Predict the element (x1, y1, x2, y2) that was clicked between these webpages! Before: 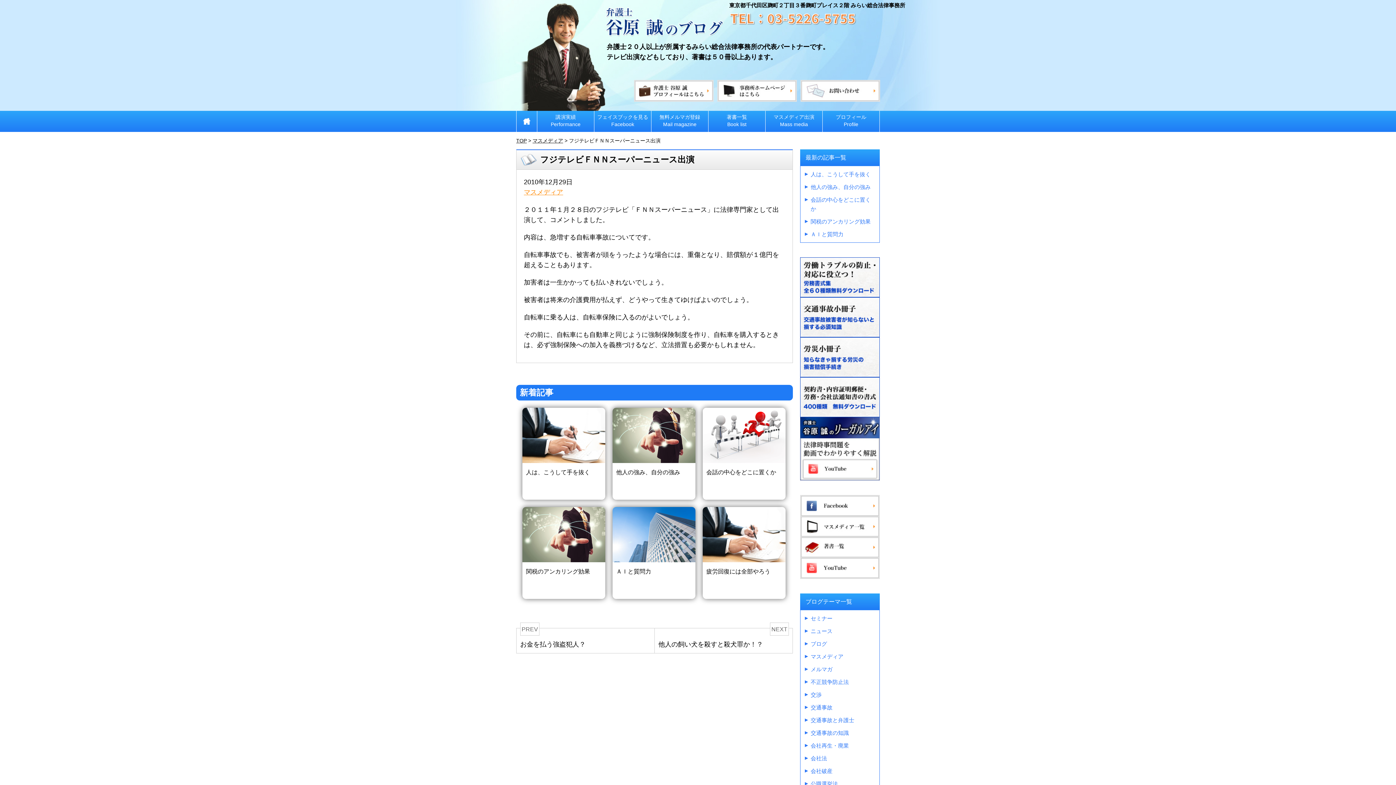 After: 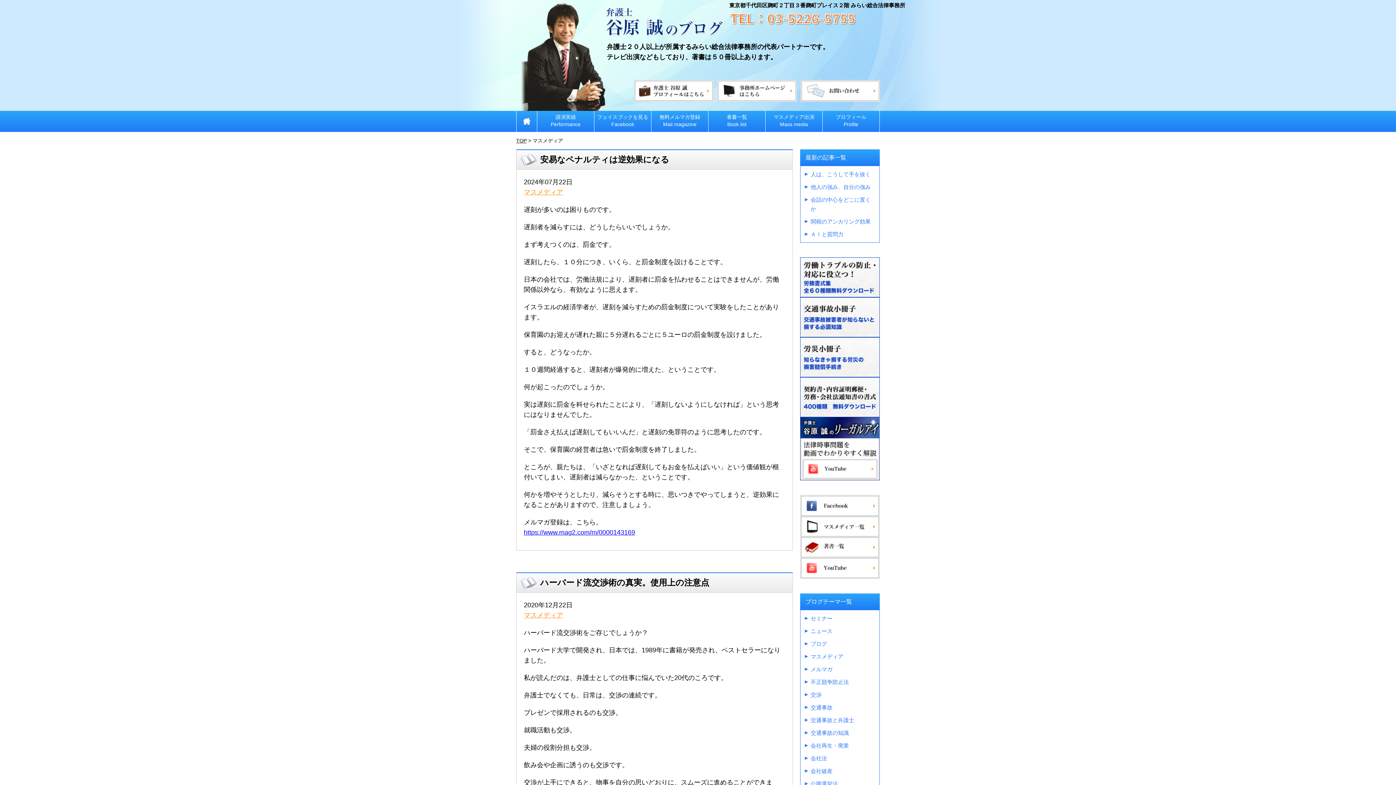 Action: label: マスメディア bbox: (810, 653, 843, 660)